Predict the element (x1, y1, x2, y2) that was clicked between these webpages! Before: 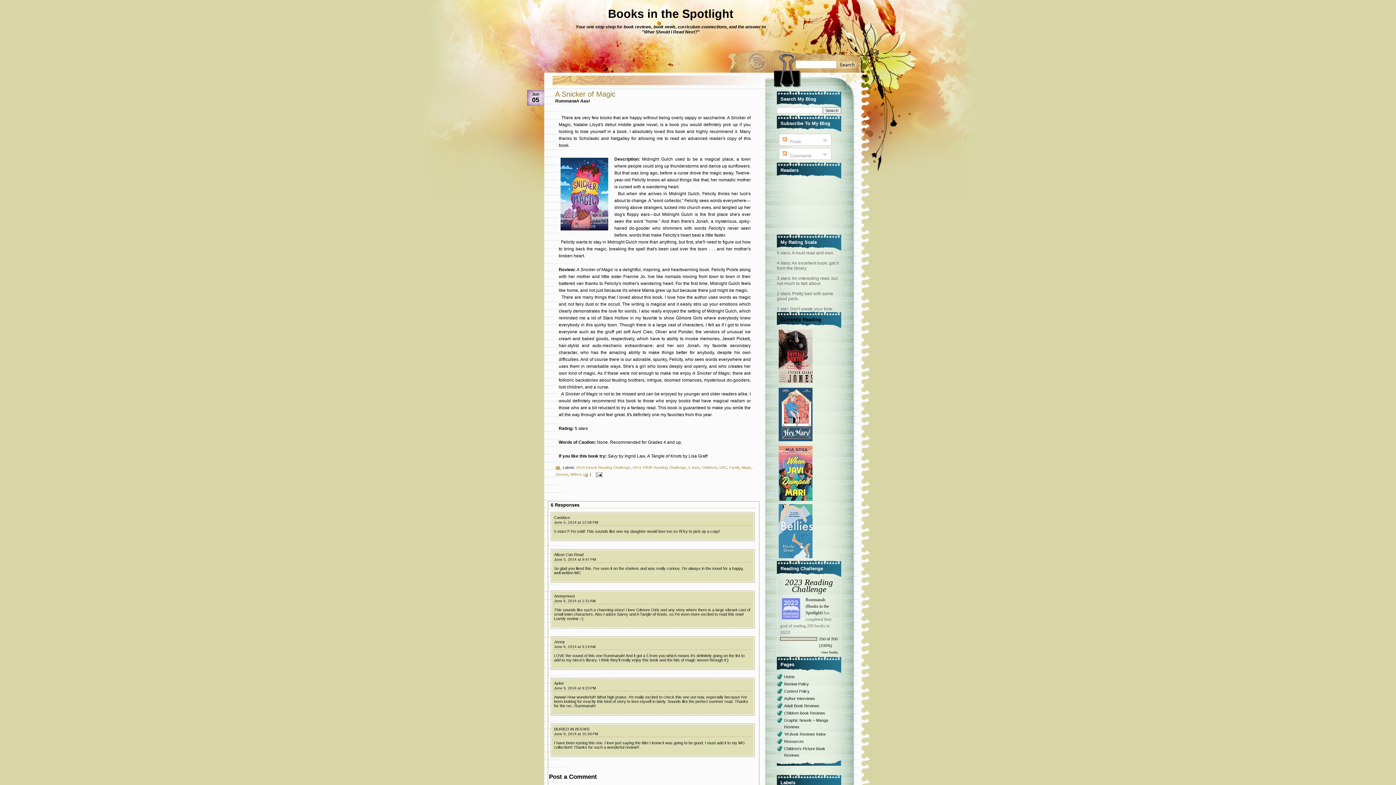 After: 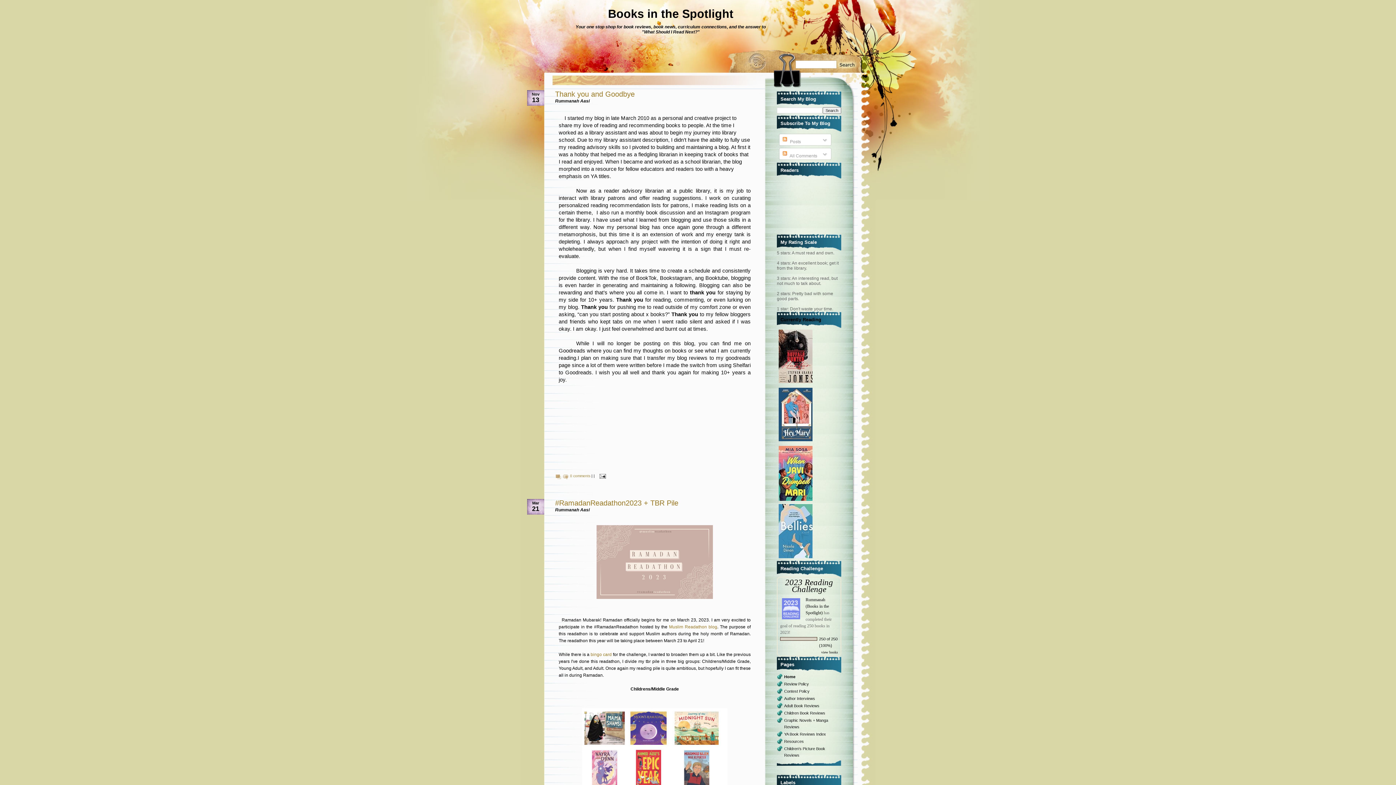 Action: bbox: (784, 674, 794, 679) label: Home